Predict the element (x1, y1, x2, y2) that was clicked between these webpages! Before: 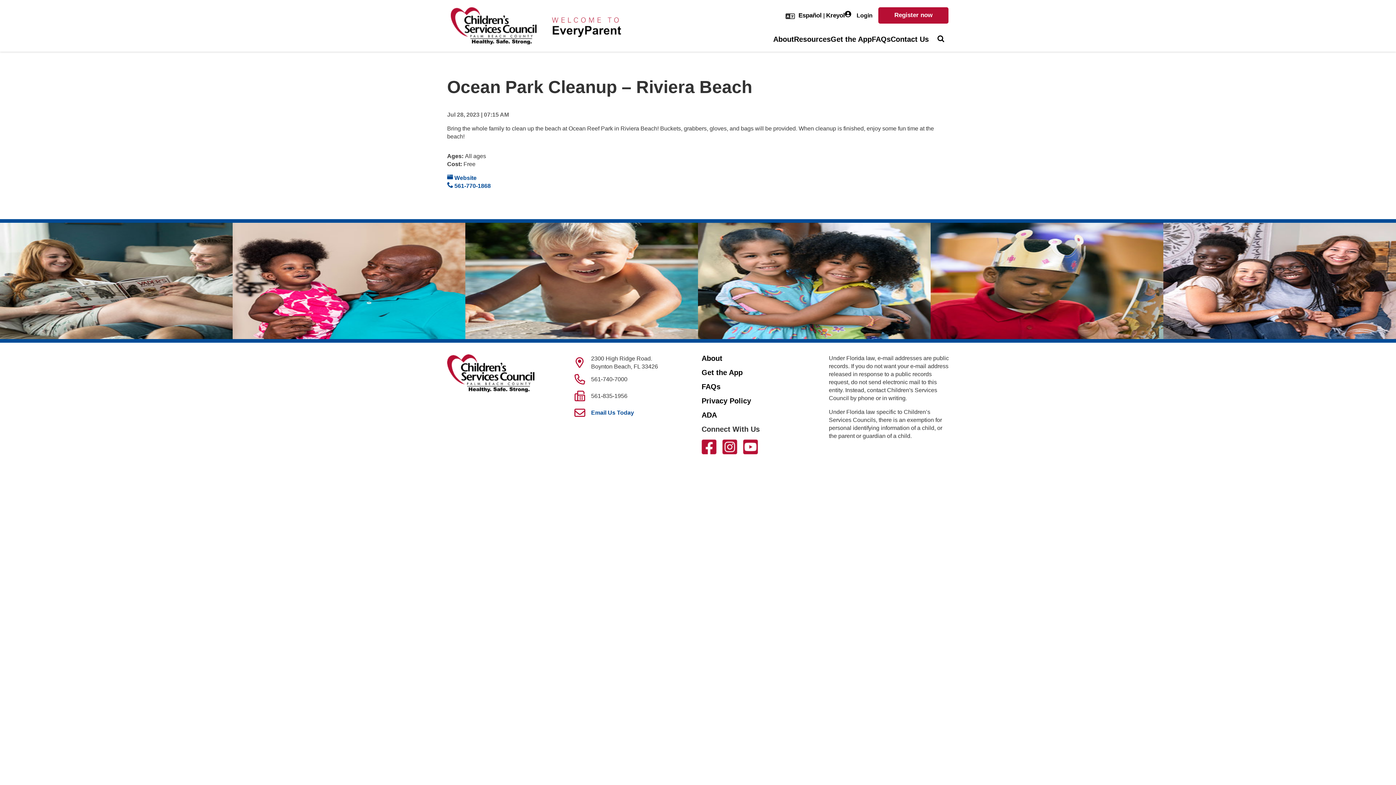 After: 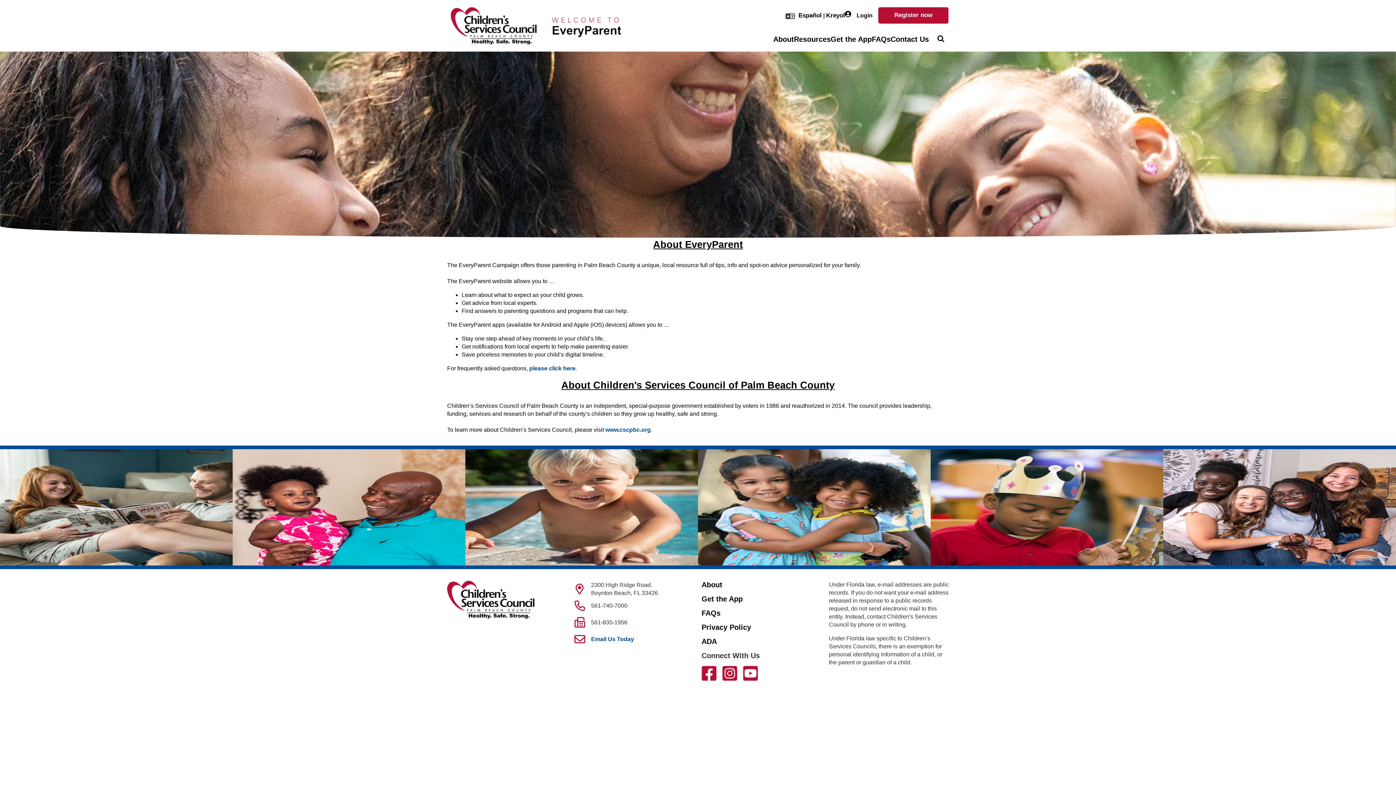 Action: label: About bbox: (773, 35, 794, 43)